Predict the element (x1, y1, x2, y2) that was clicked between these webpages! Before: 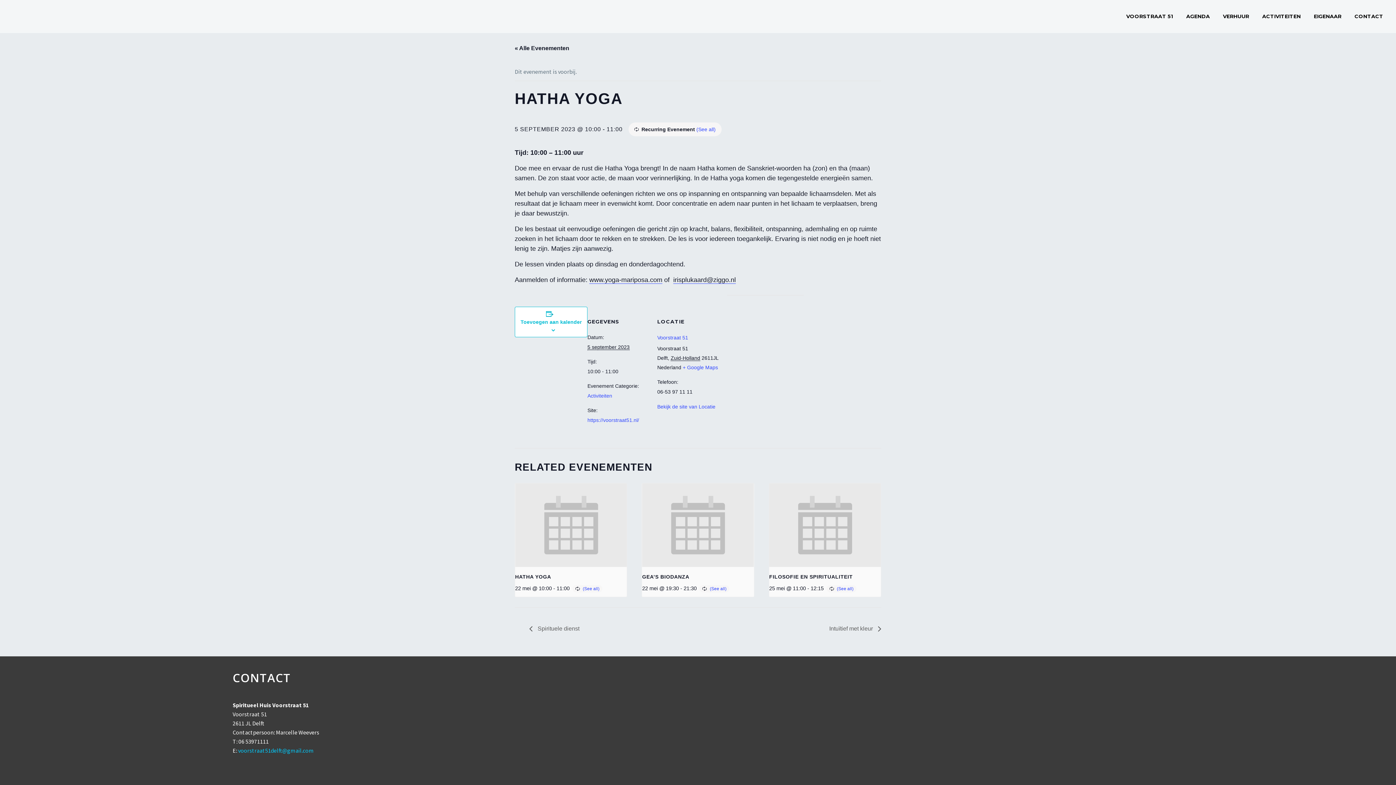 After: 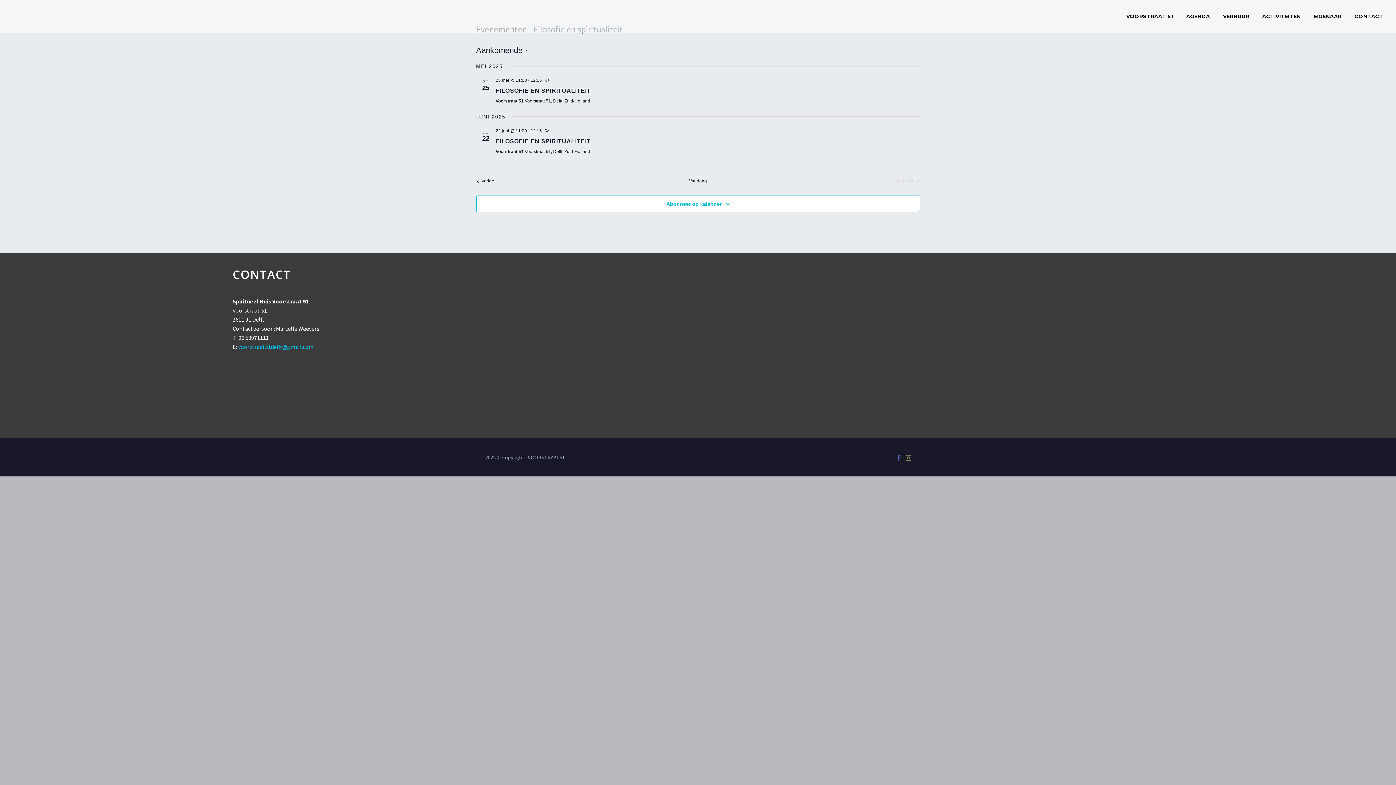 Action: label: (See all) bbox: (837, 586, 853, 591)